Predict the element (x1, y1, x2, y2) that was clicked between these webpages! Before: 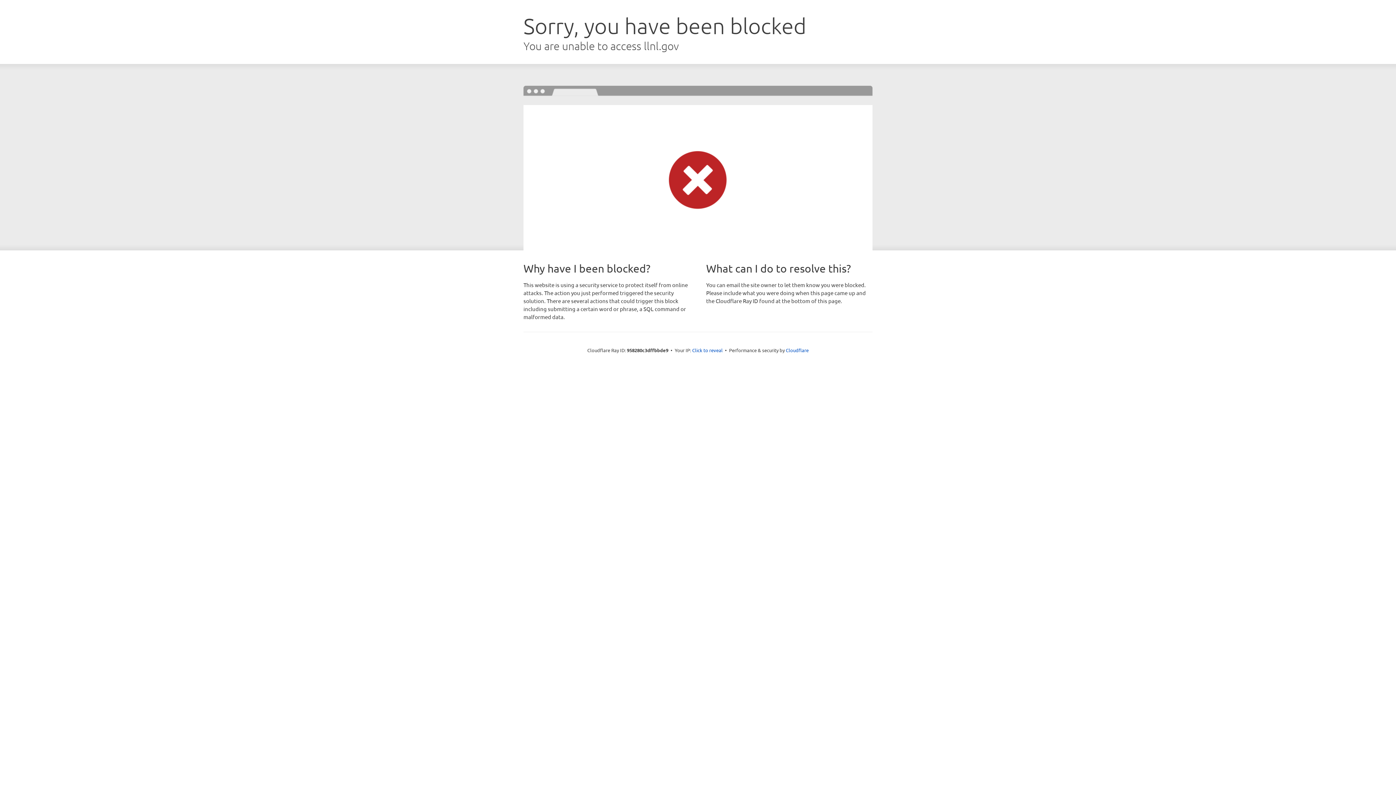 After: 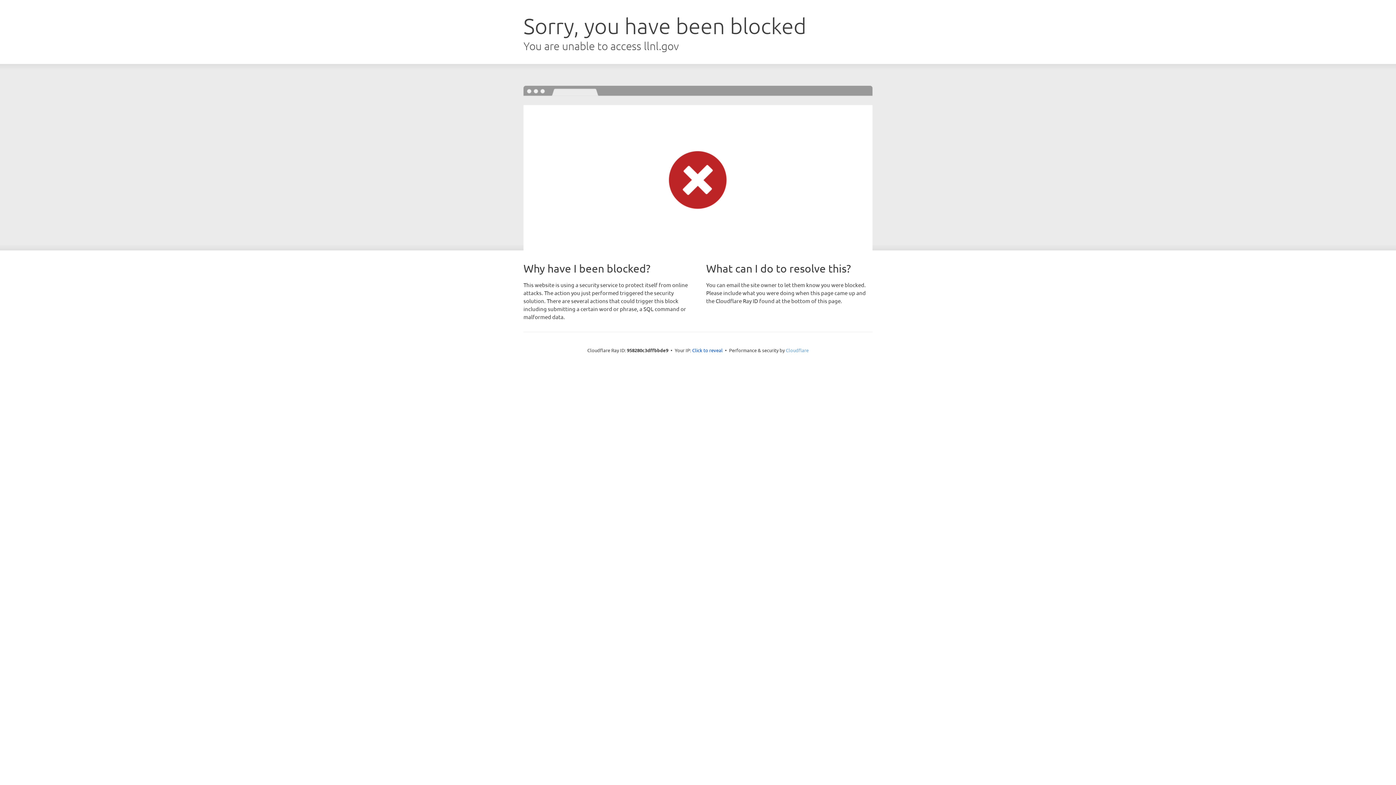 Action: label: Cloudflare bbox: (786, 347, 808, 353)